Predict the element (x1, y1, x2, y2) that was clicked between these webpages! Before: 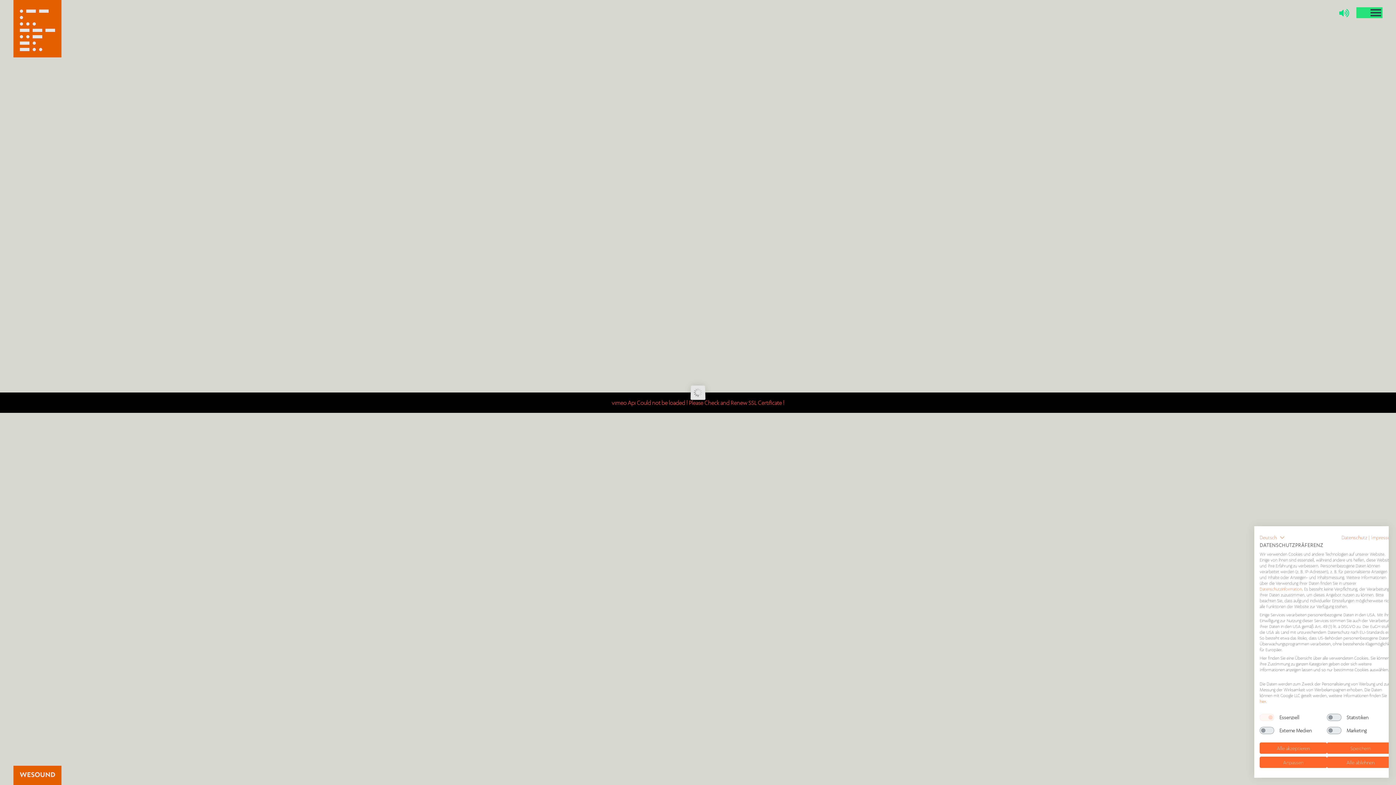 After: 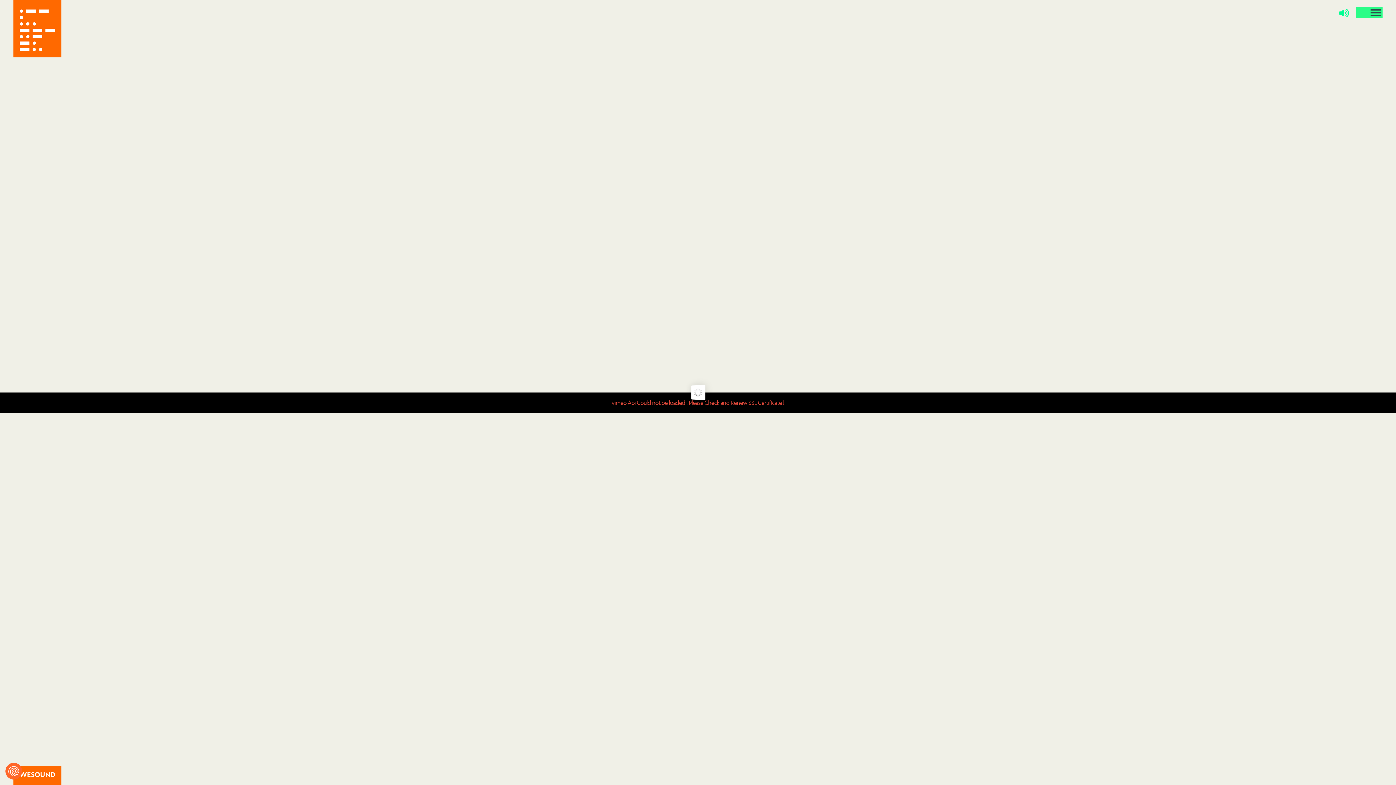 Action: bbox: (1327, 757, 1394, 768) label: Alle verweigern cookies